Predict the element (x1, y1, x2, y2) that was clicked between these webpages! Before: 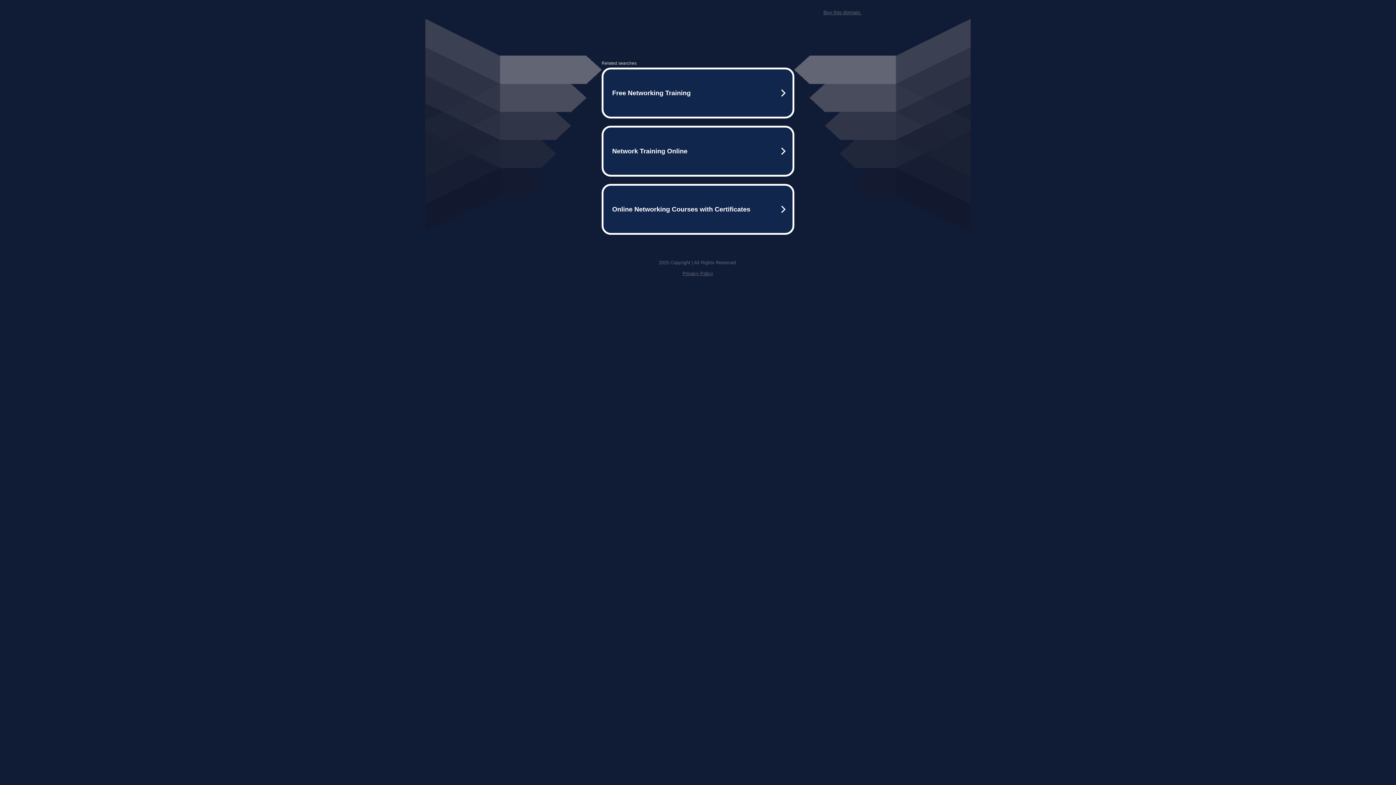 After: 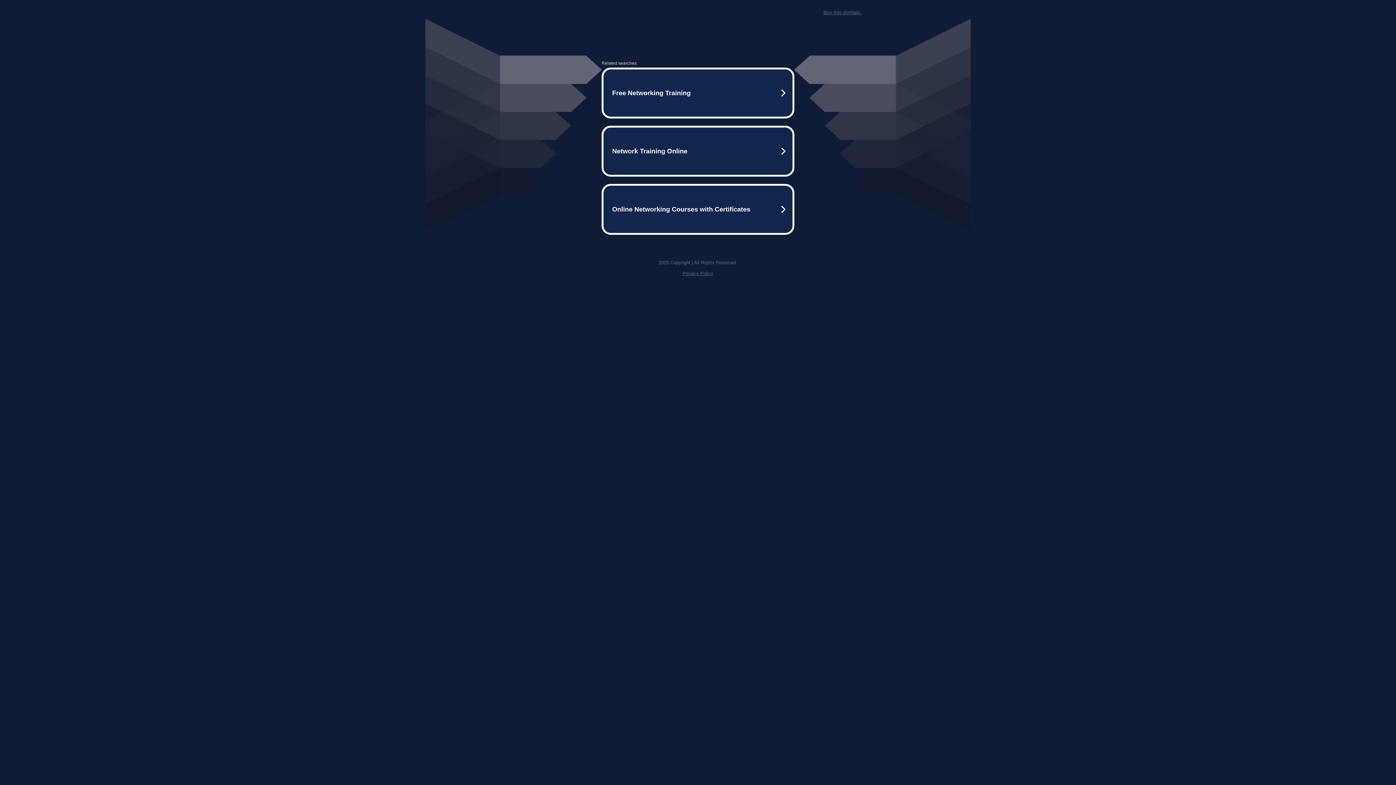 Action: bbox: (682, 270, 713, 276) label: Privacy Policy